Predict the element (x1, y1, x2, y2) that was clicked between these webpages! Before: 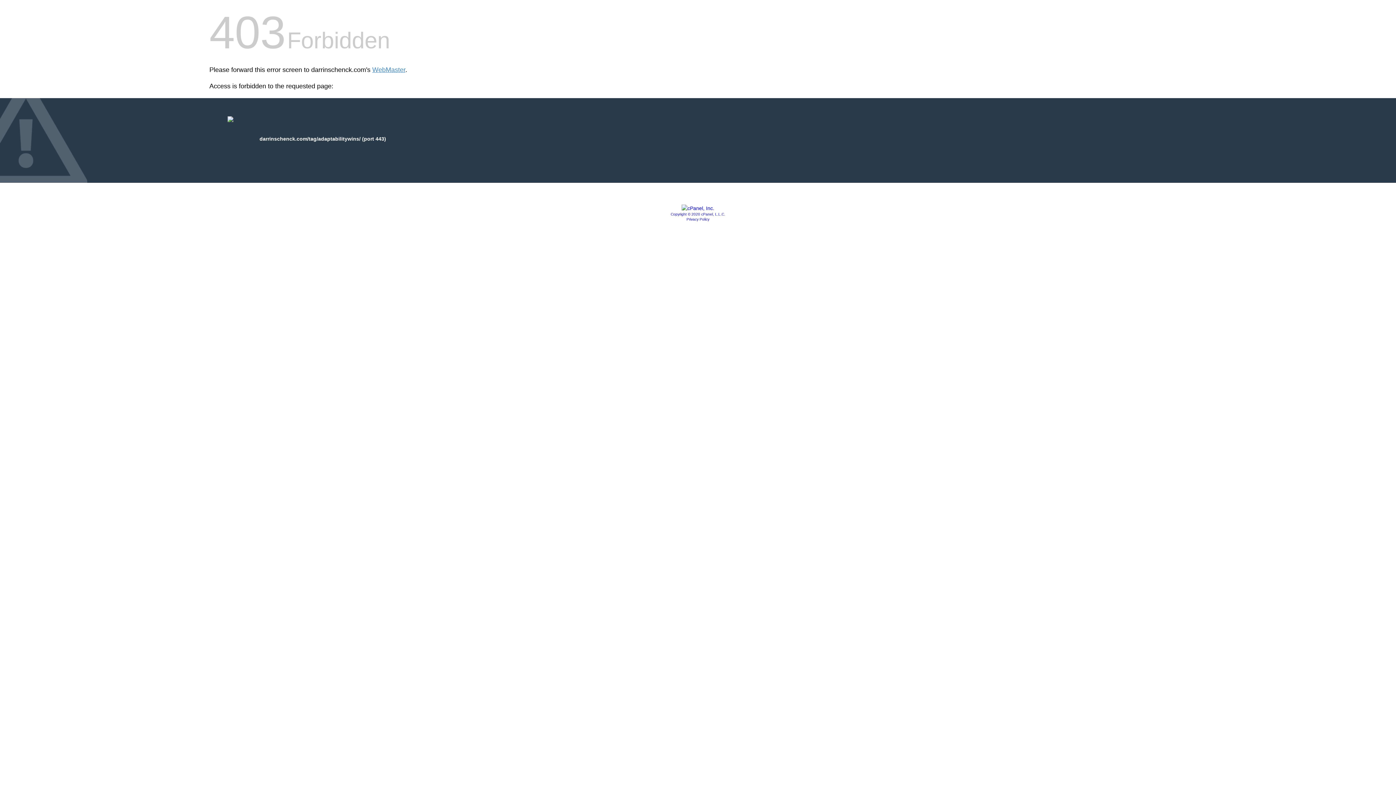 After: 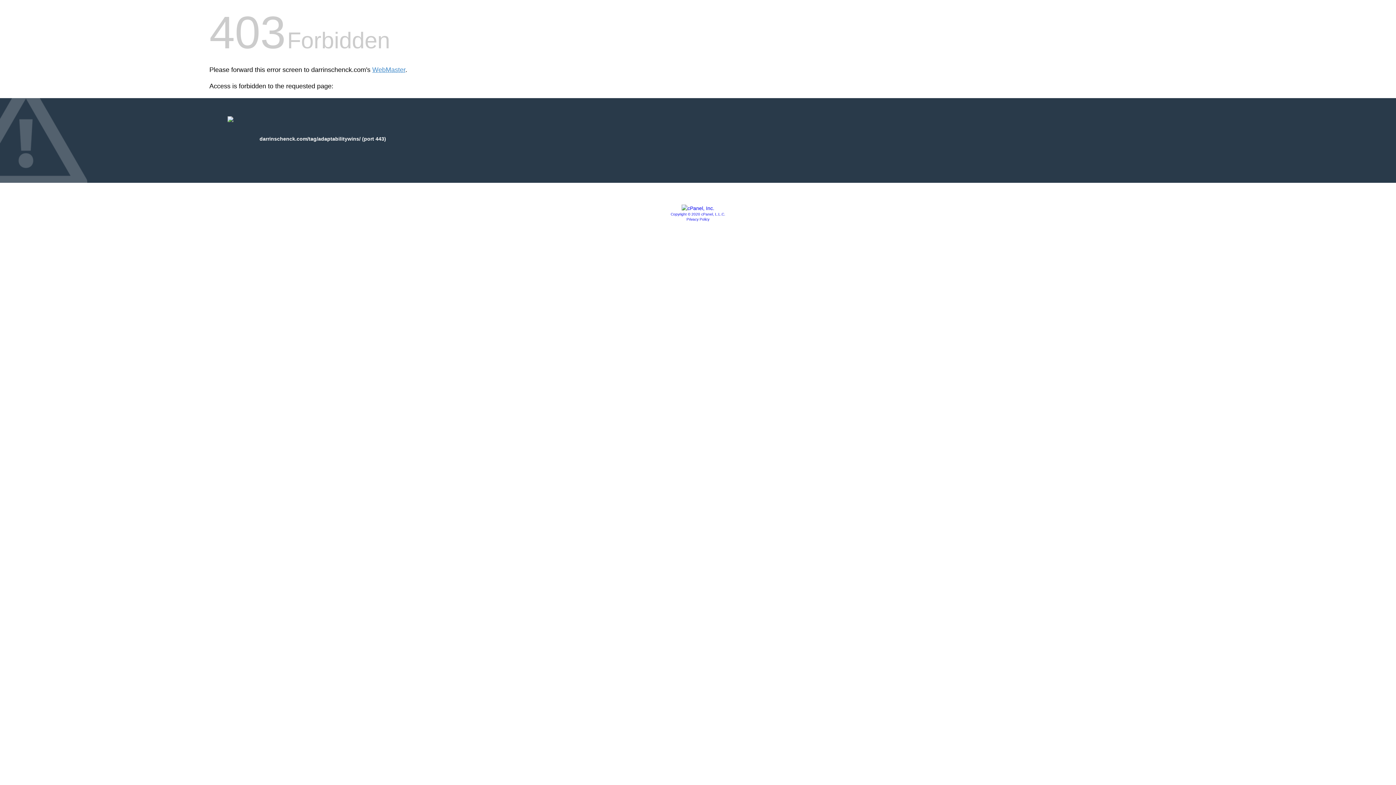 Action: bbox: (681, 205, 714, 211)